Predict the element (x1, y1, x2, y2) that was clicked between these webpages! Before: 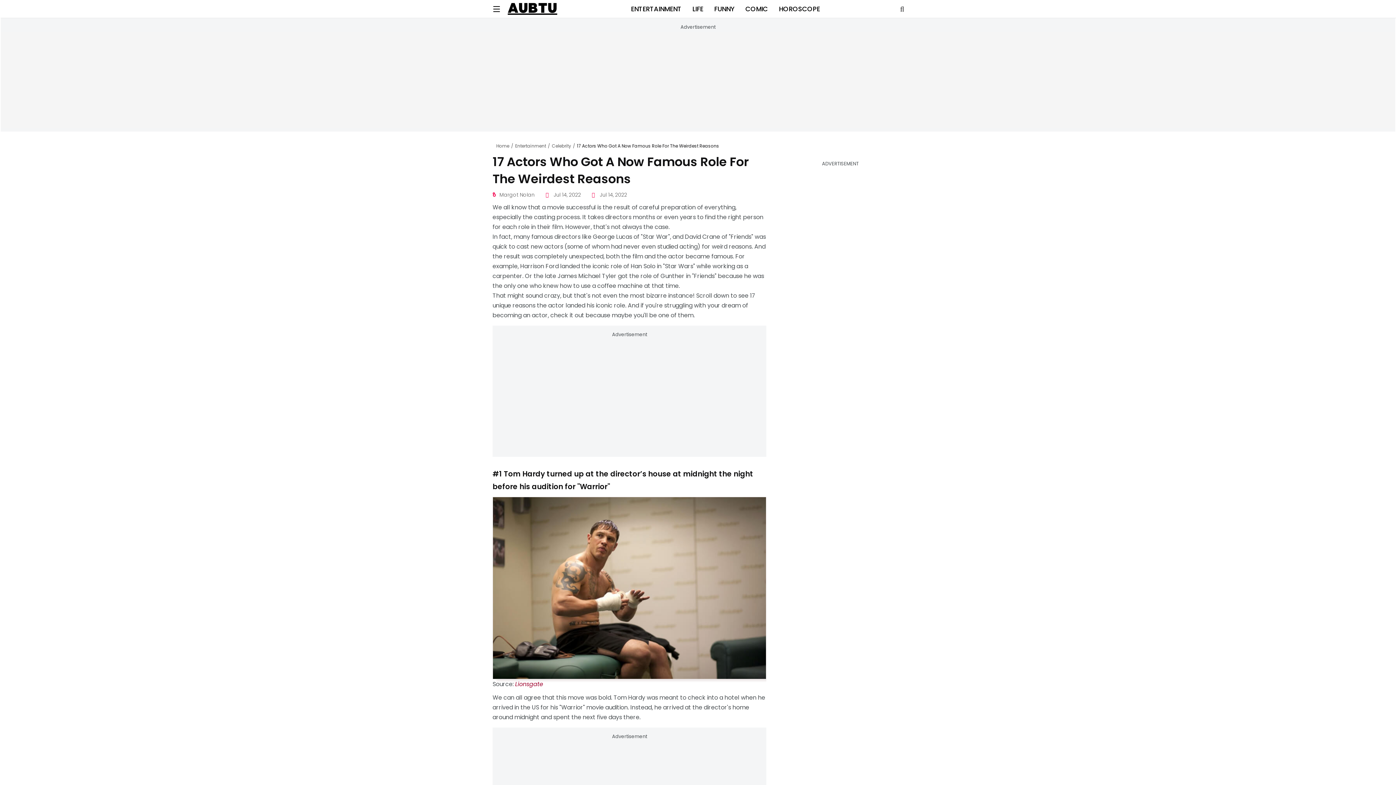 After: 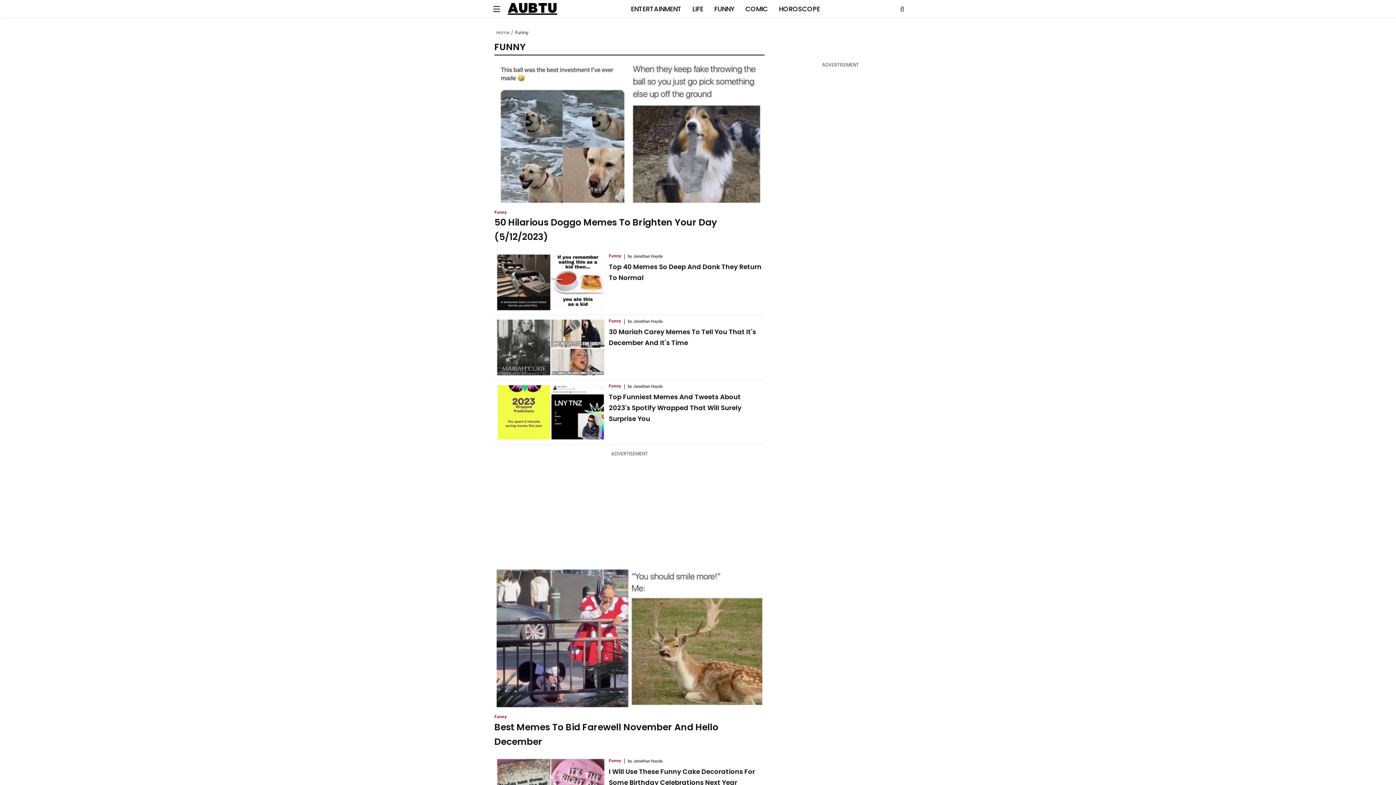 Action: label: FUNNY bbox: (714, 4, 734, 13)